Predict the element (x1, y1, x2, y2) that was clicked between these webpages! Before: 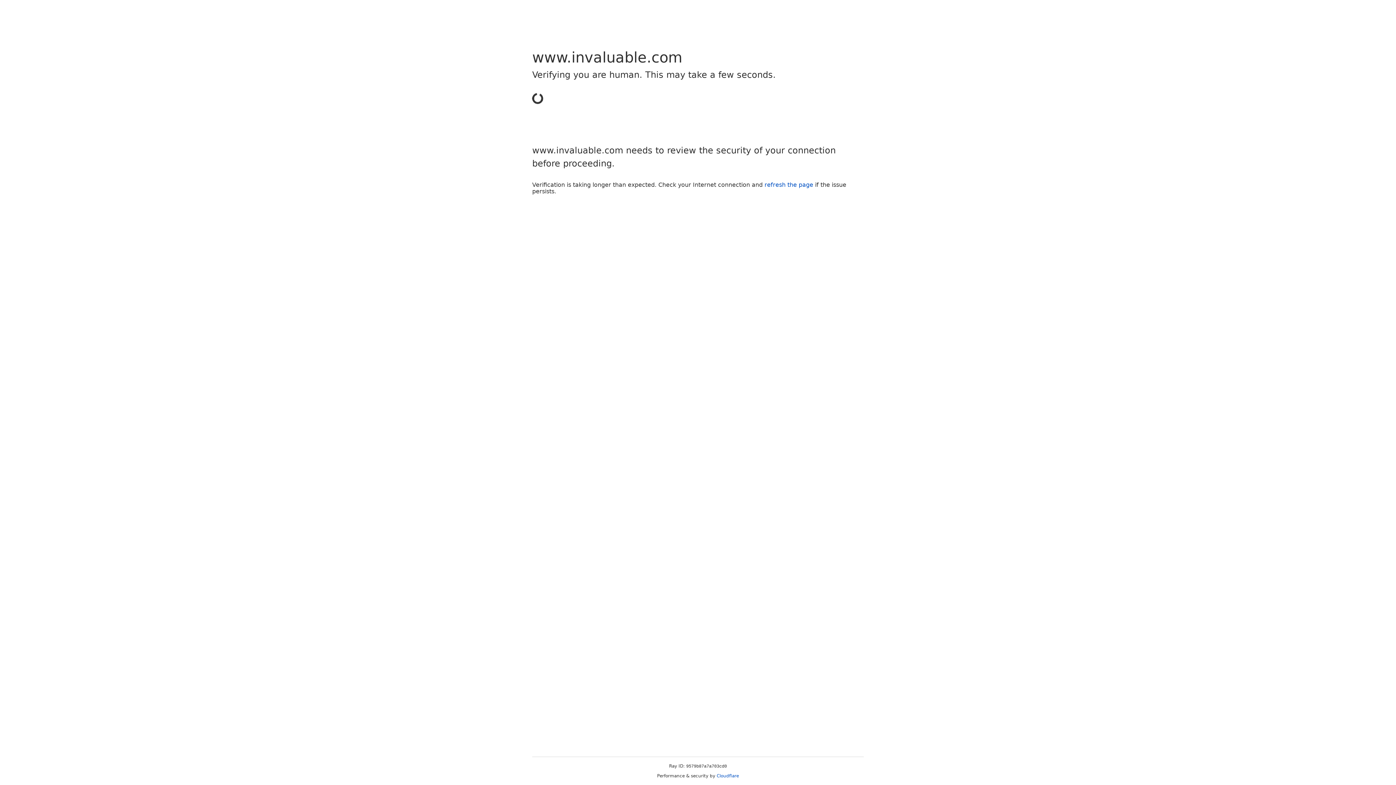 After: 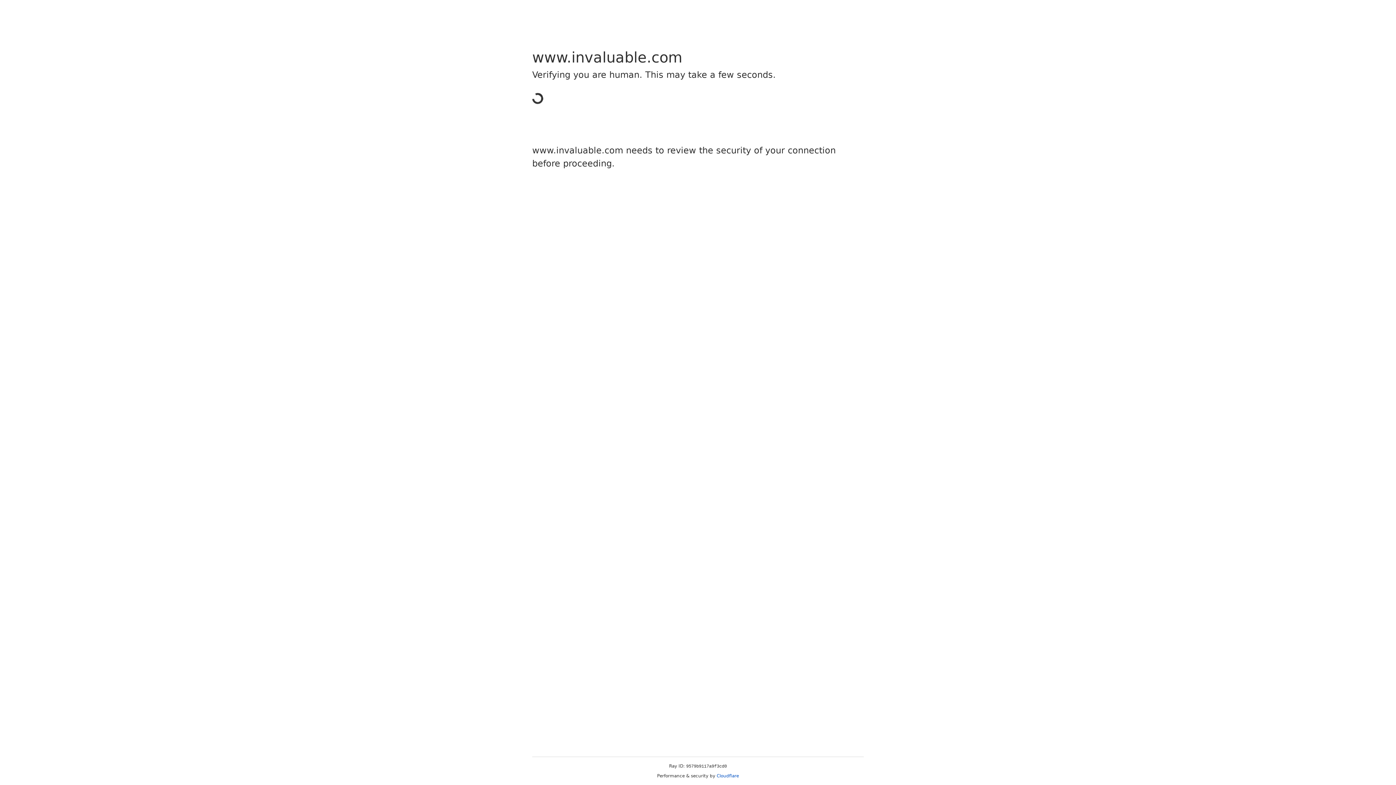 Action: bbox: (716, 773, 739, 778) label: Cloudflare